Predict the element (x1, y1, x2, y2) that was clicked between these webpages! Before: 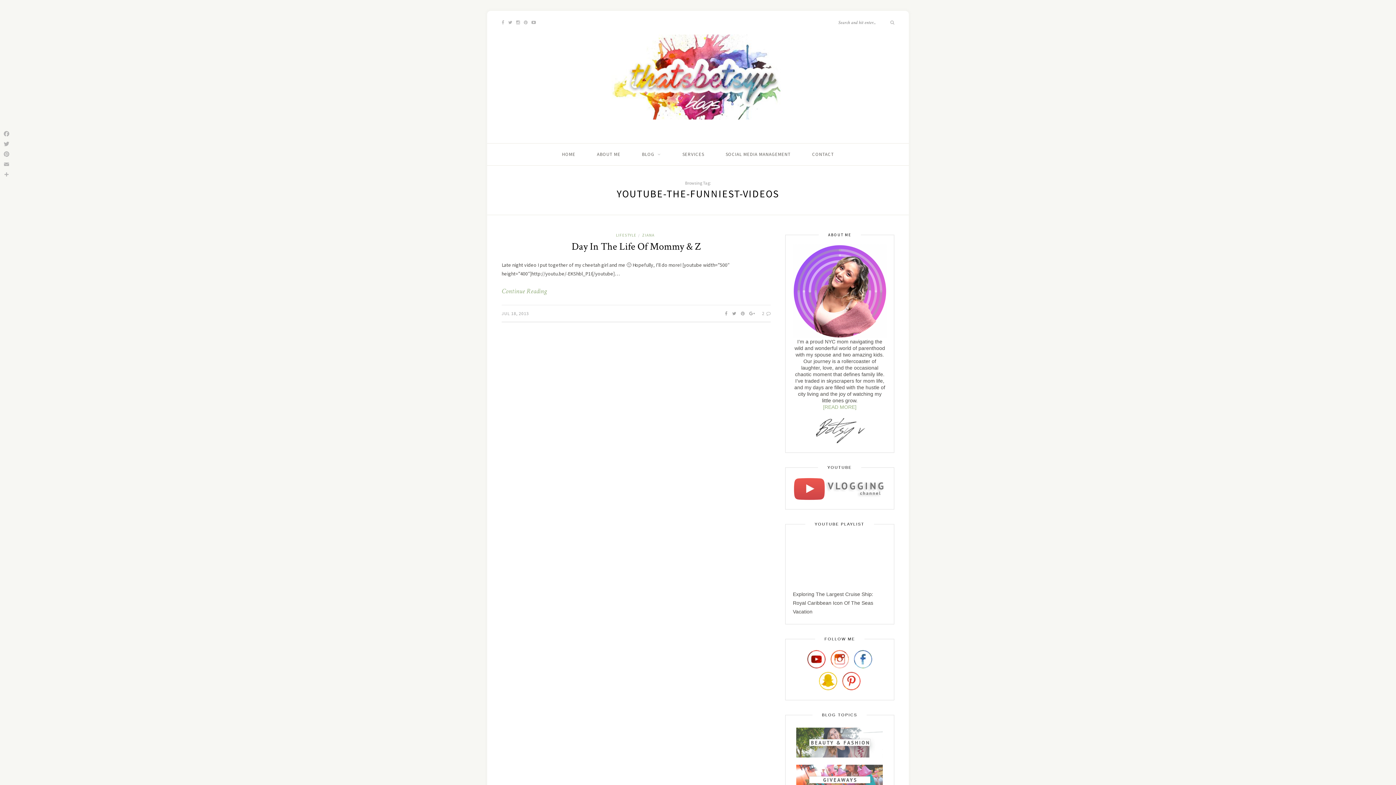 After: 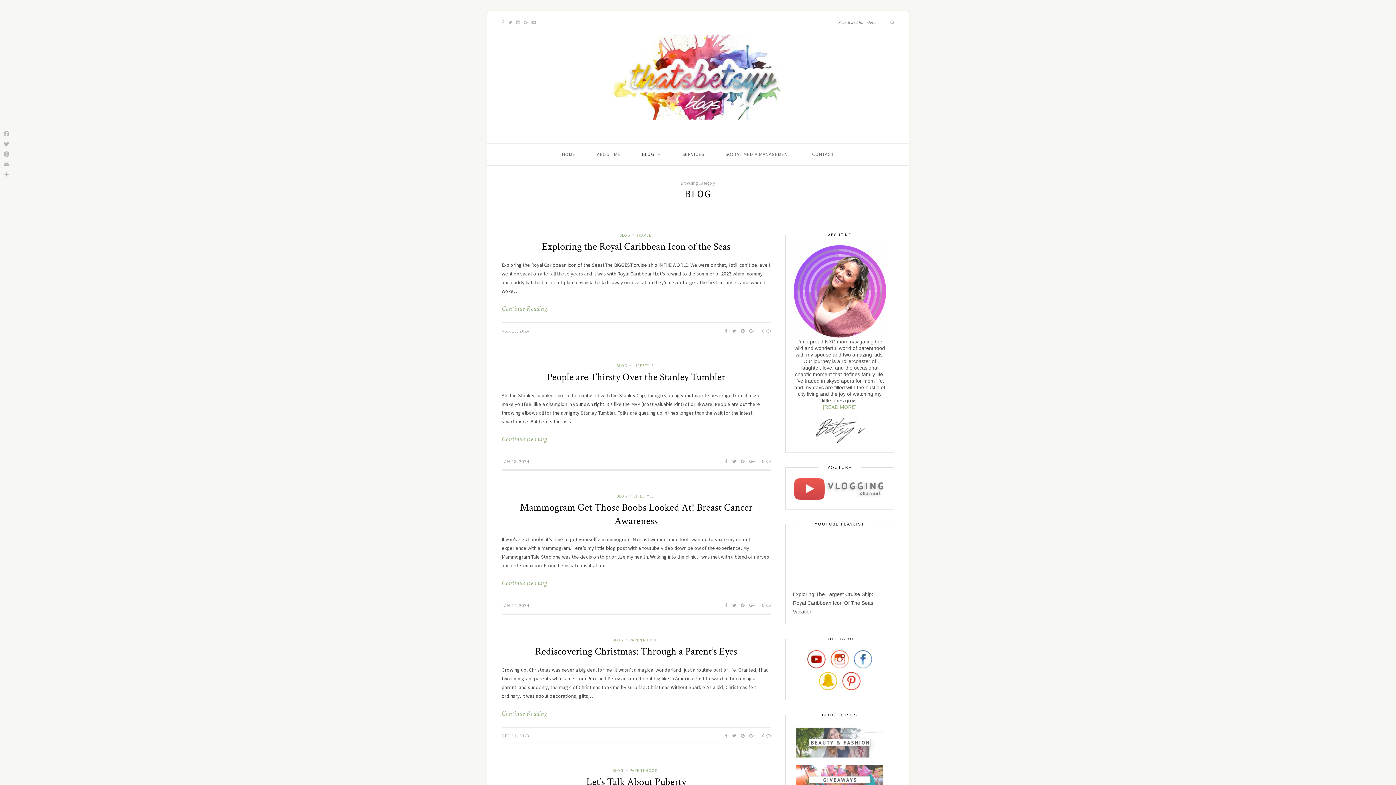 Action: label: BLOG bbox: (642, 143, 661, 165)